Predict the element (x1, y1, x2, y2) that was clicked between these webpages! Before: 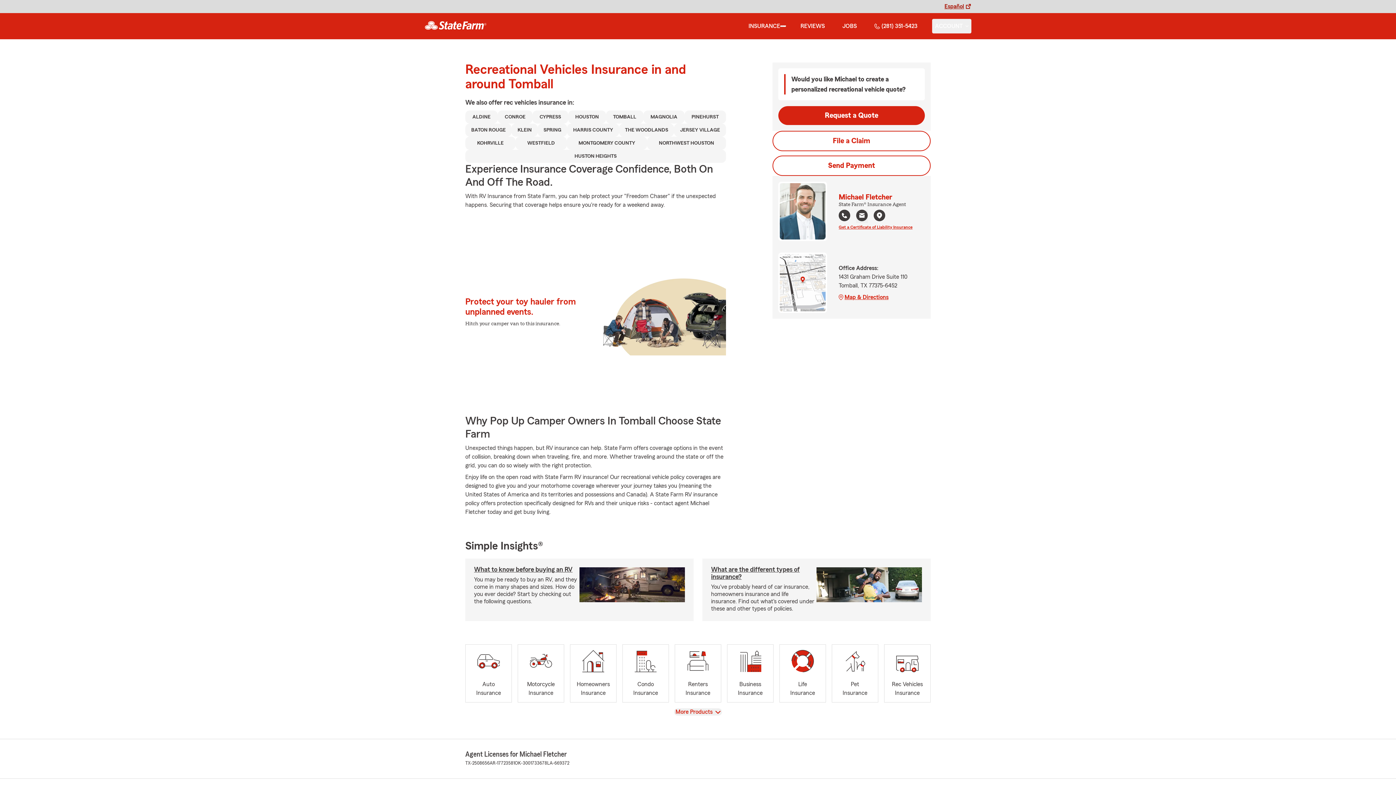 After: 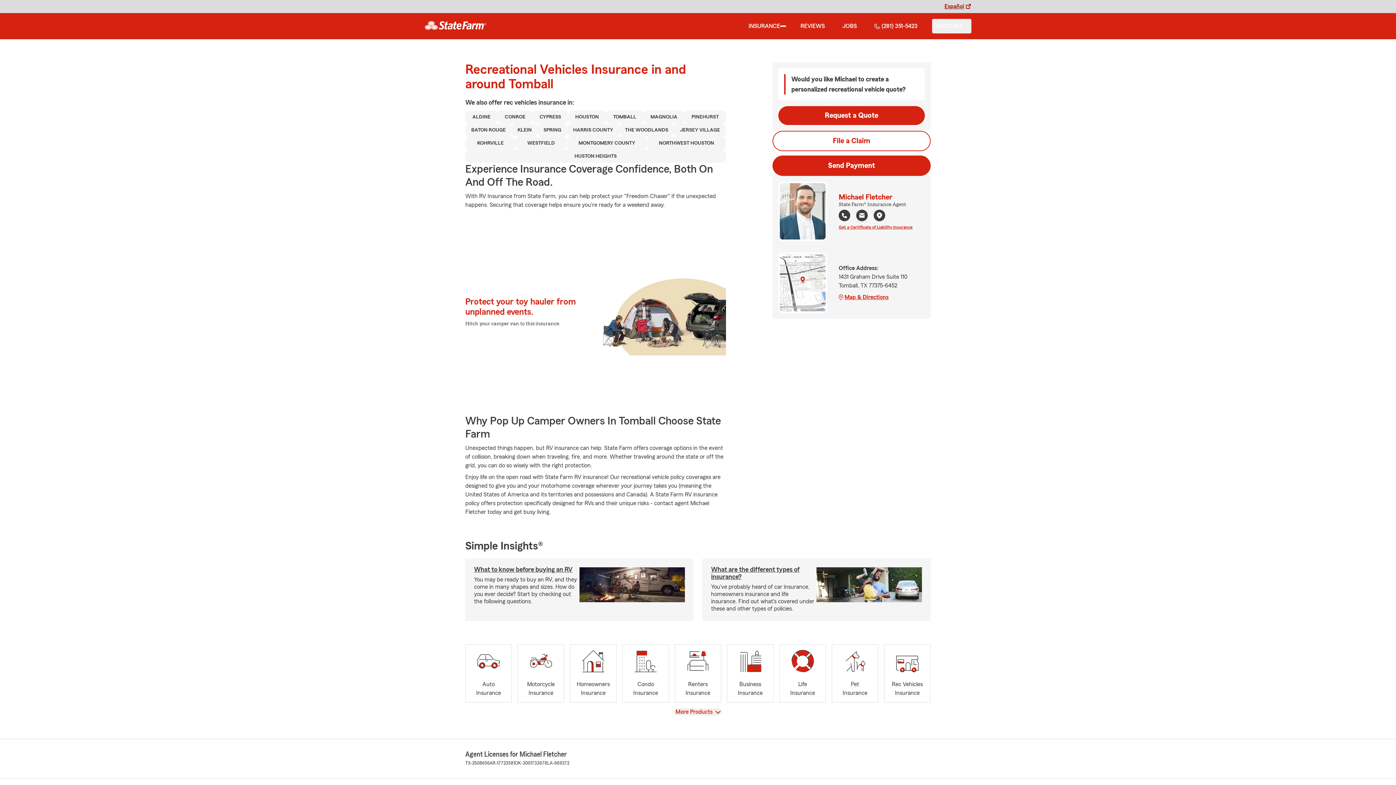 Action: label: Send Payment bbox: (772, 155, 930, 176)